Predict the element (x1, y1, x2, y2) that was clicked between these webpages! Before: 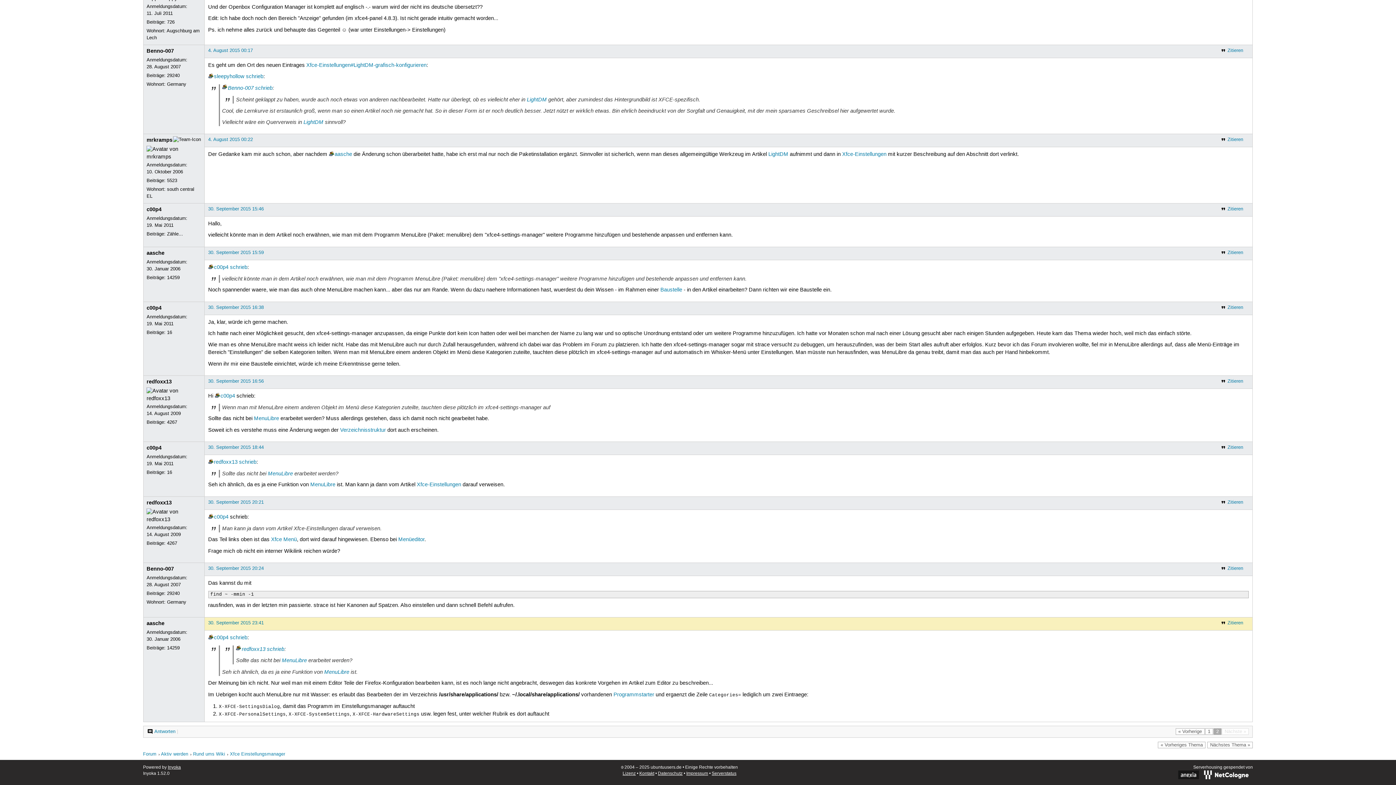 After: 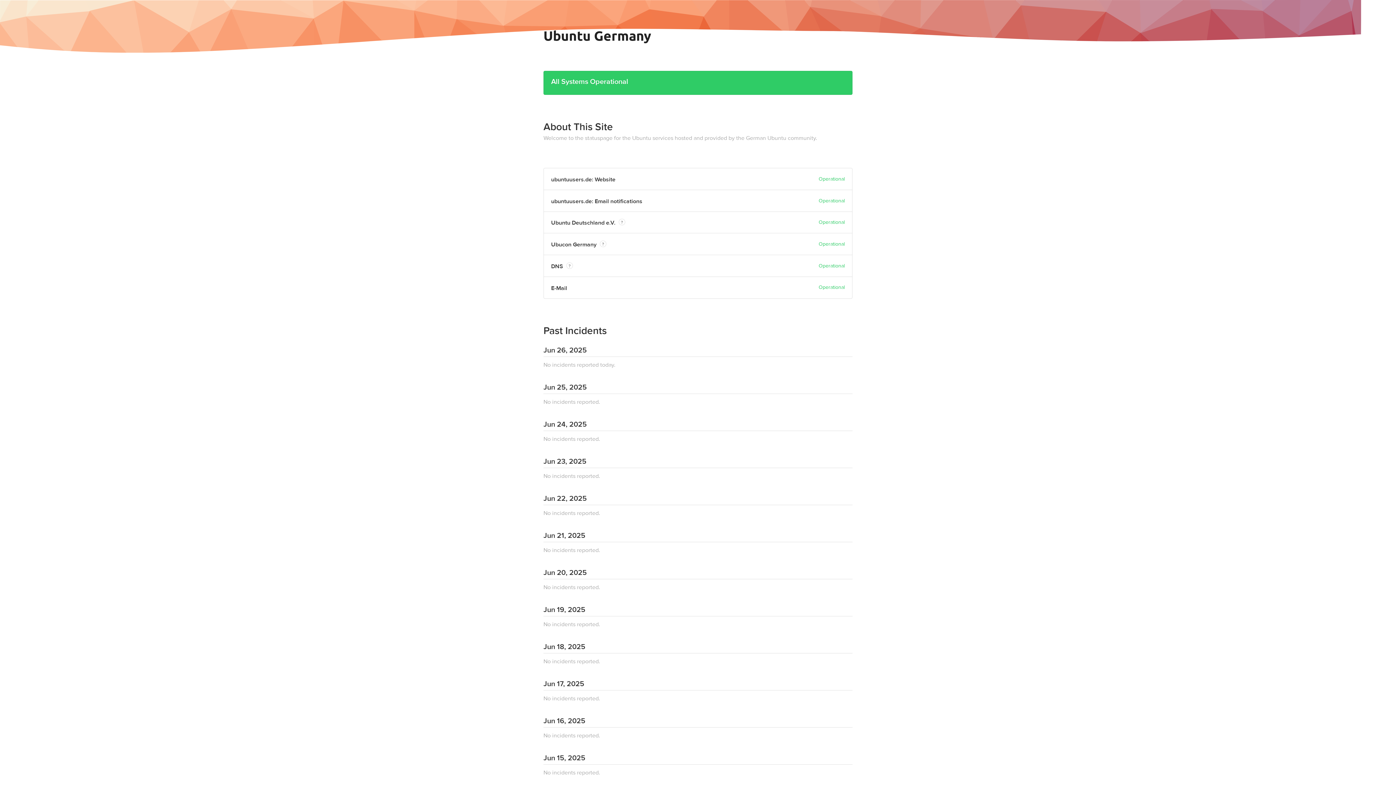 Action: label: Serverstatus bbox: (711, 771, 736, 776)